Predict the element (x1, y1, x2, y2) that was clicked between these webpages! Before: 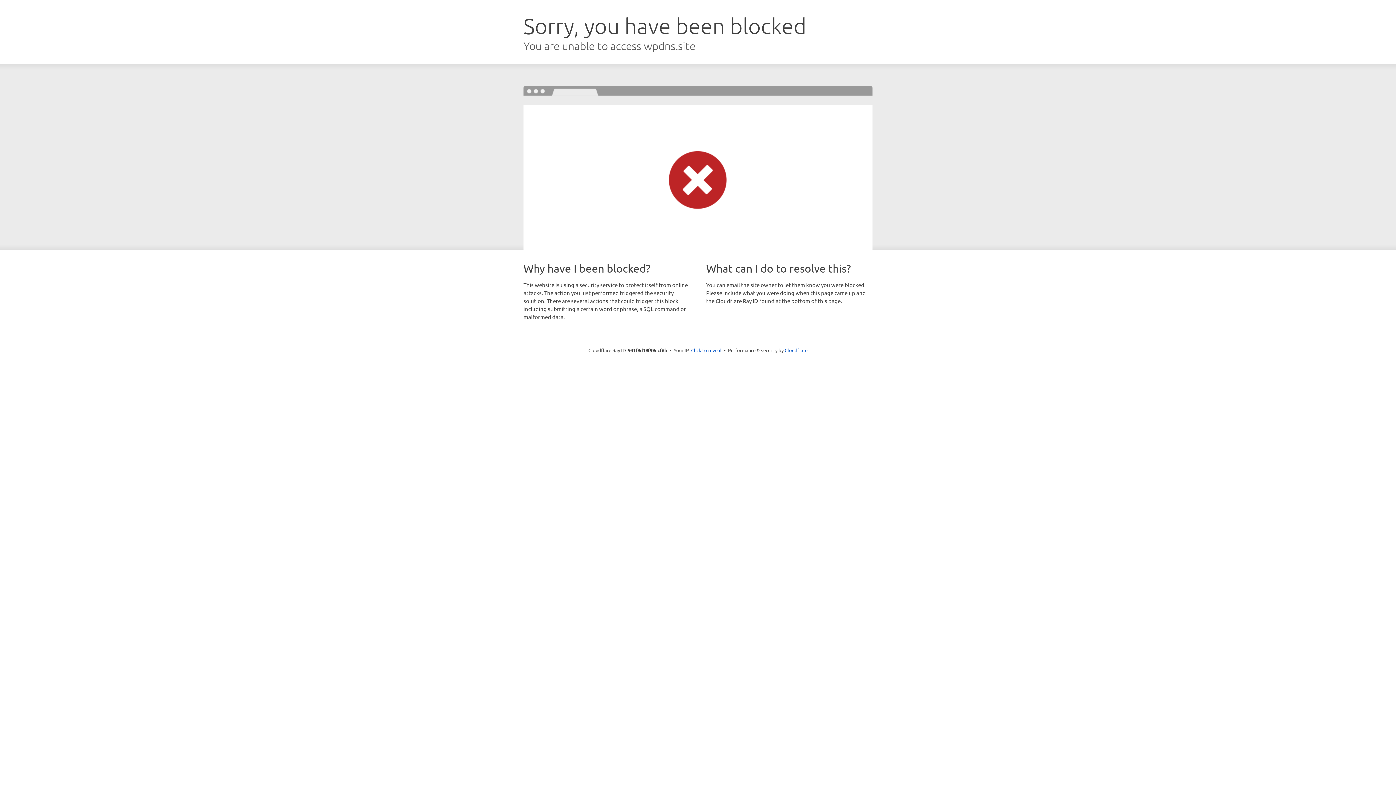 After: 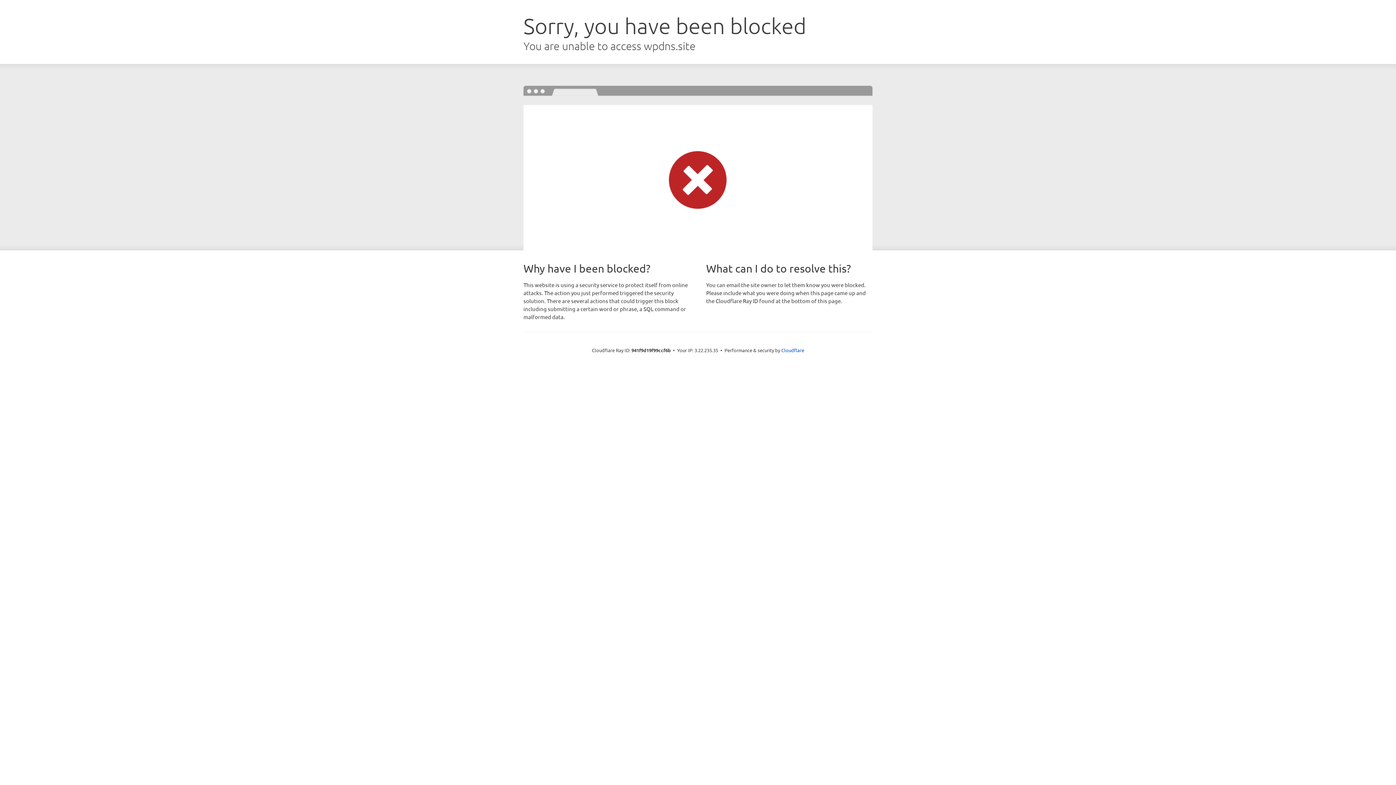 Action: label: Click to reveal bbox: (691, 346, 721, 353)